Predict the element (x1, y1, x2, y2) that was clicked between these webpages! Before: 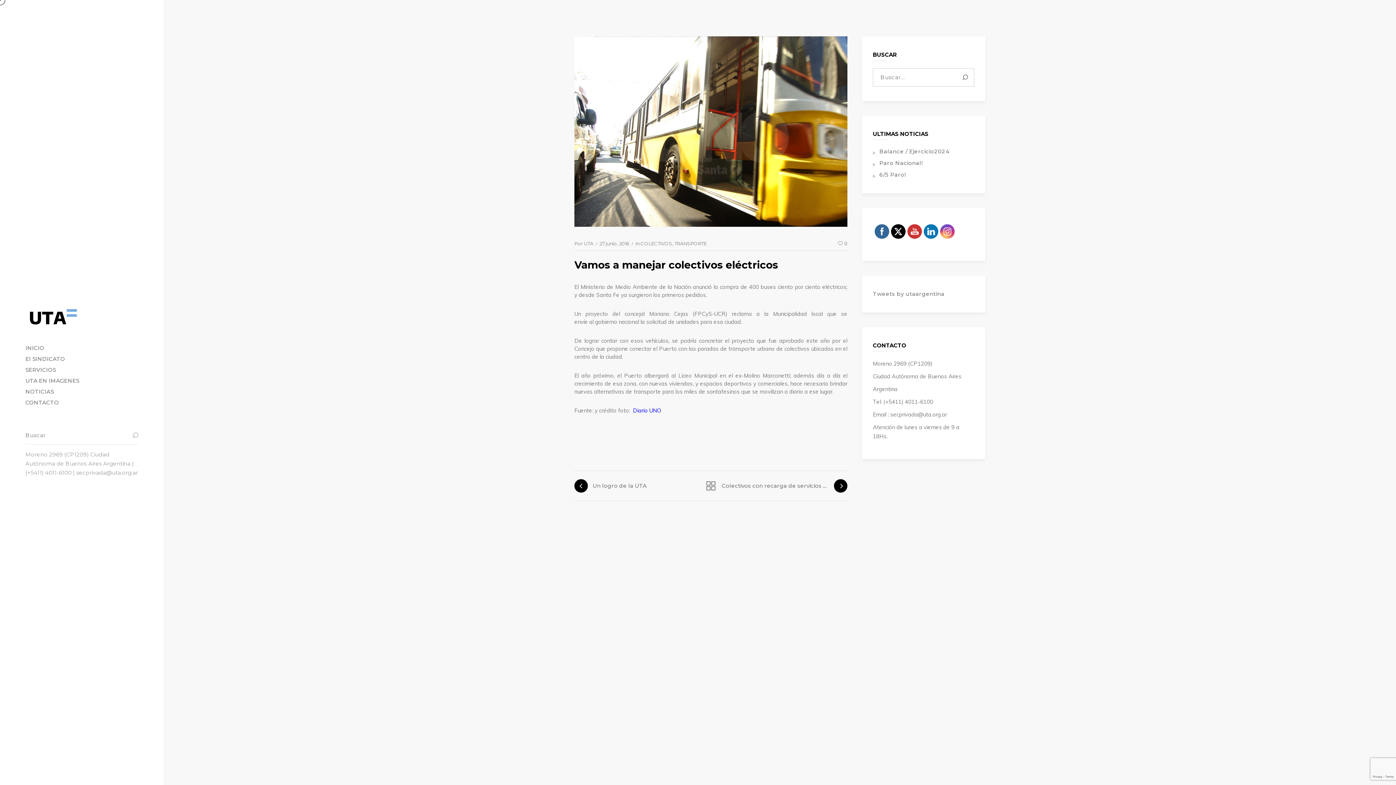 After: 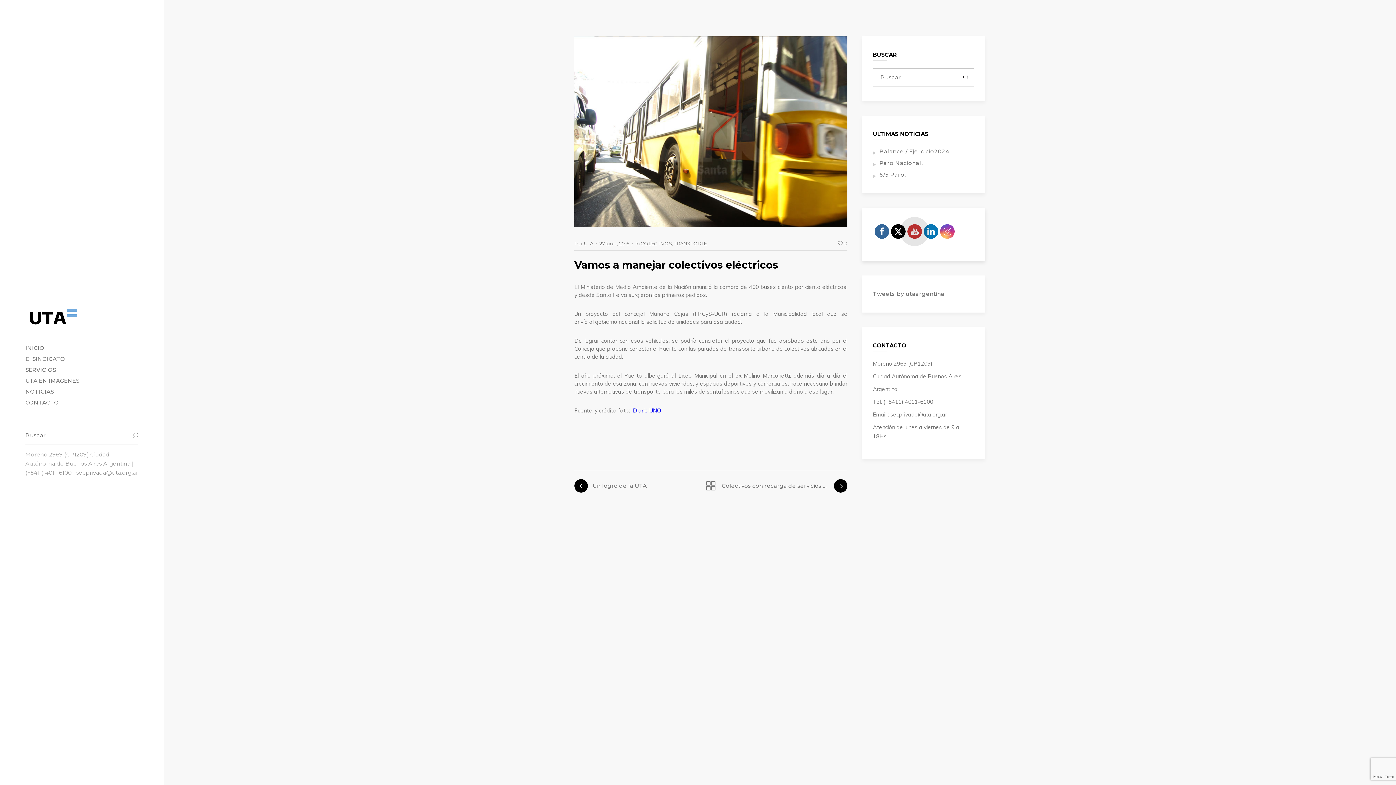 Action: bbox: (907, 224, 922, 238)